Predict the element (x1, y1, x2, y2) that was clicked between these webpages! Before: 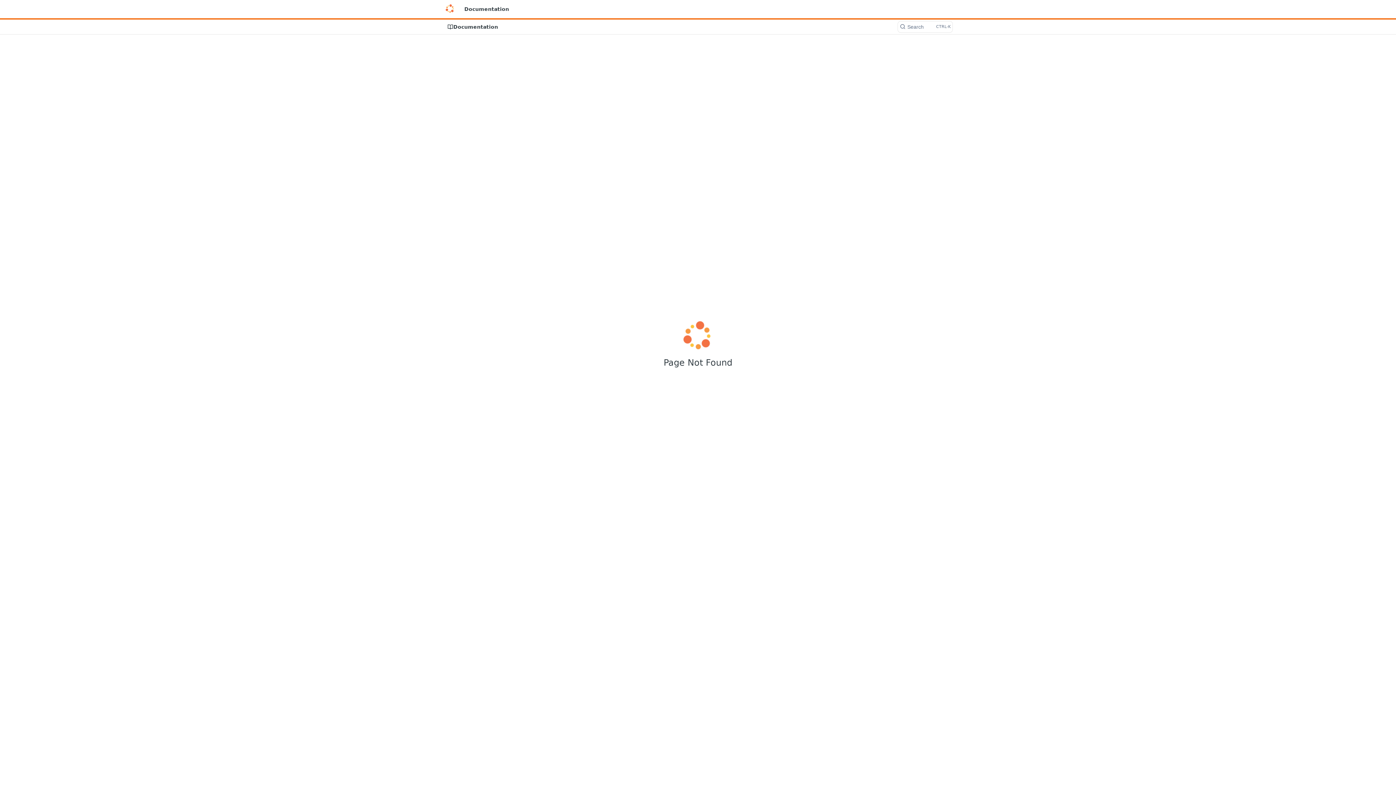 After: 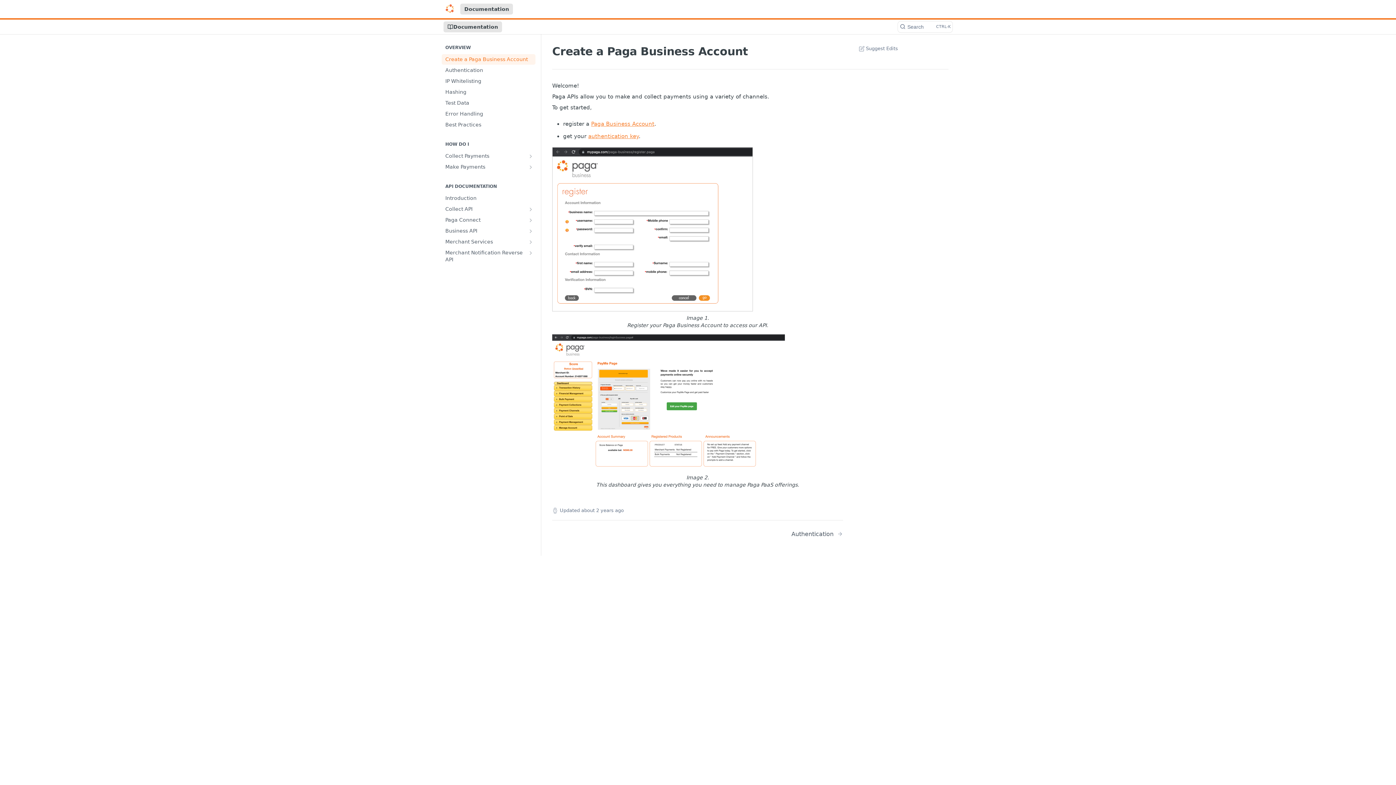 Action: bbox: (460, 3, 513, 14) label: Documentation